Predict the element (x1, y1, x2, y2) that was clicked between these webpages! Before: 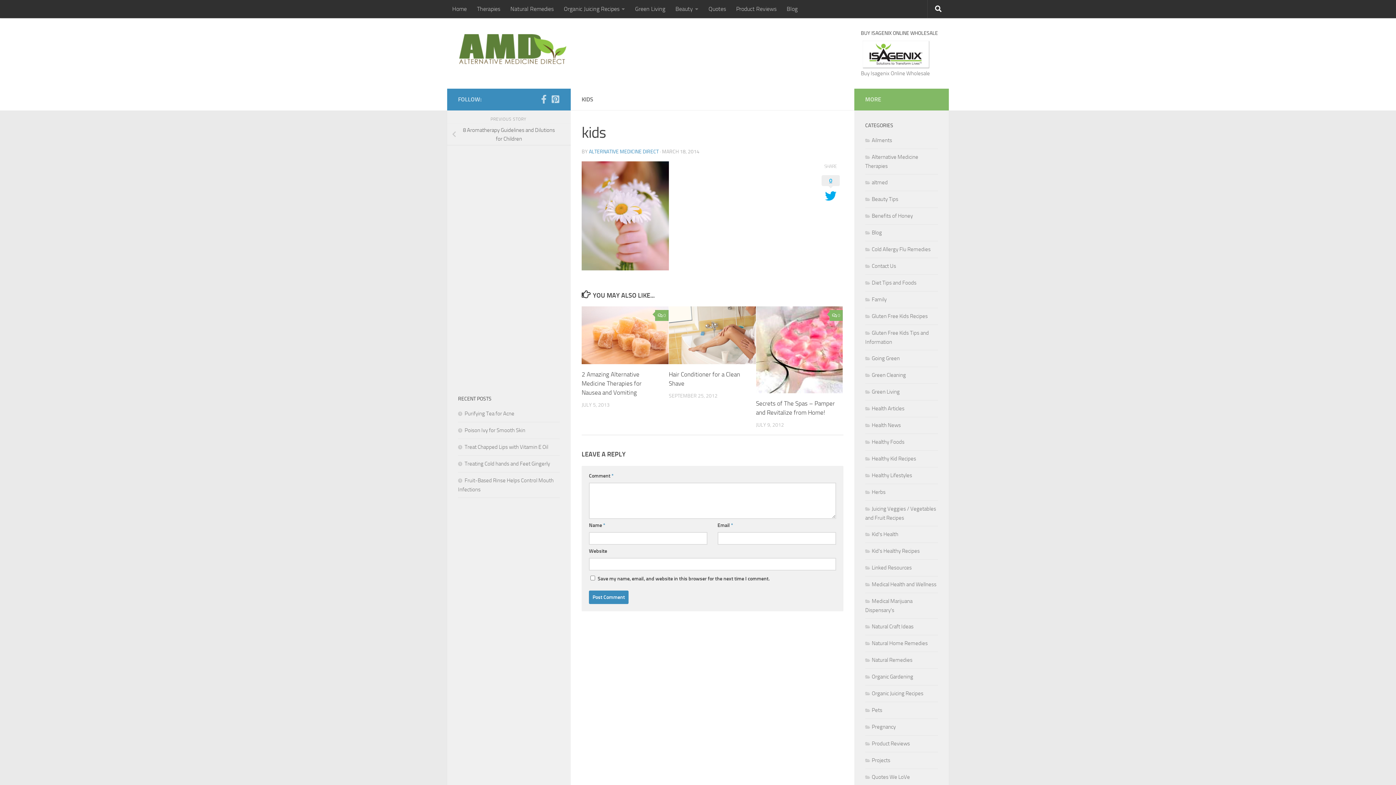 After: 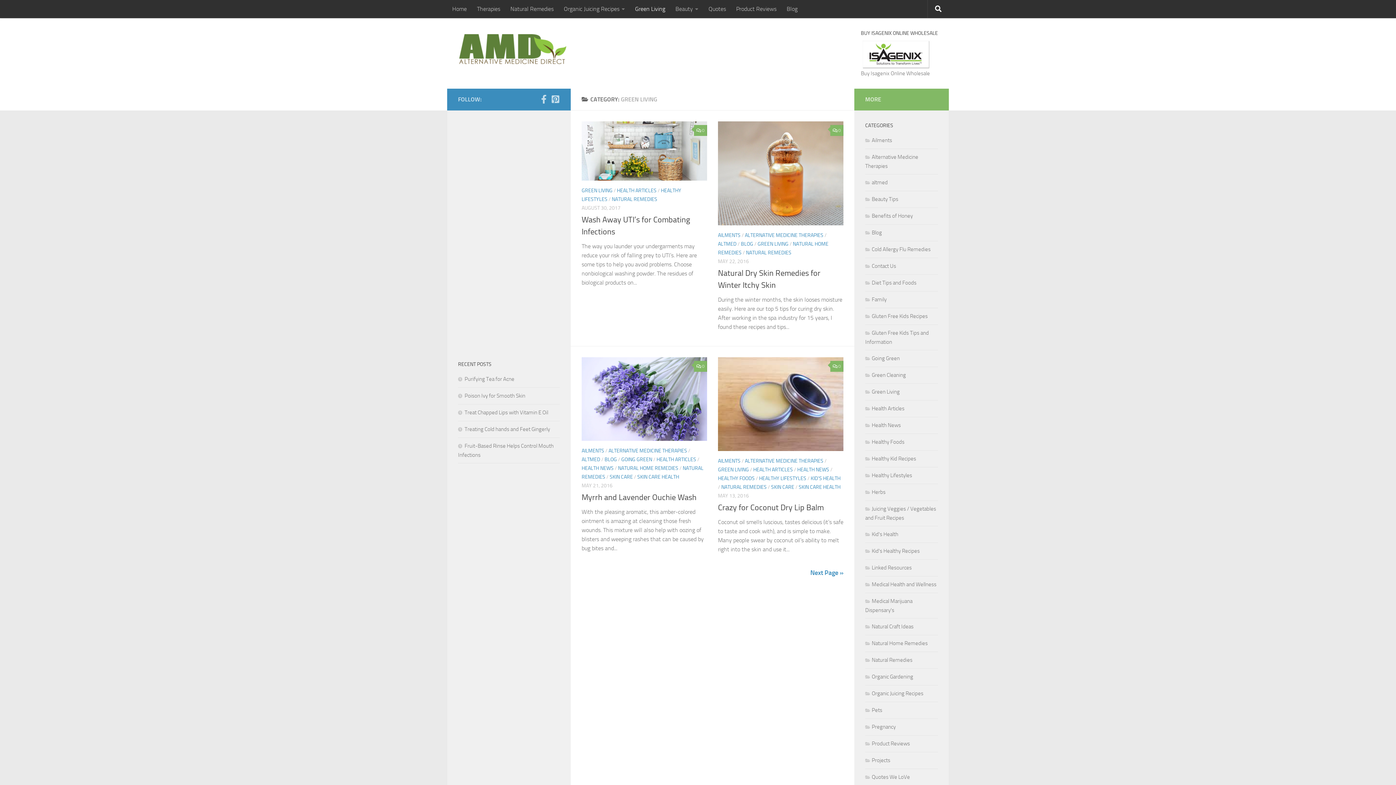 Action: label: Green Living bbox: (630, 0, 670, 18)